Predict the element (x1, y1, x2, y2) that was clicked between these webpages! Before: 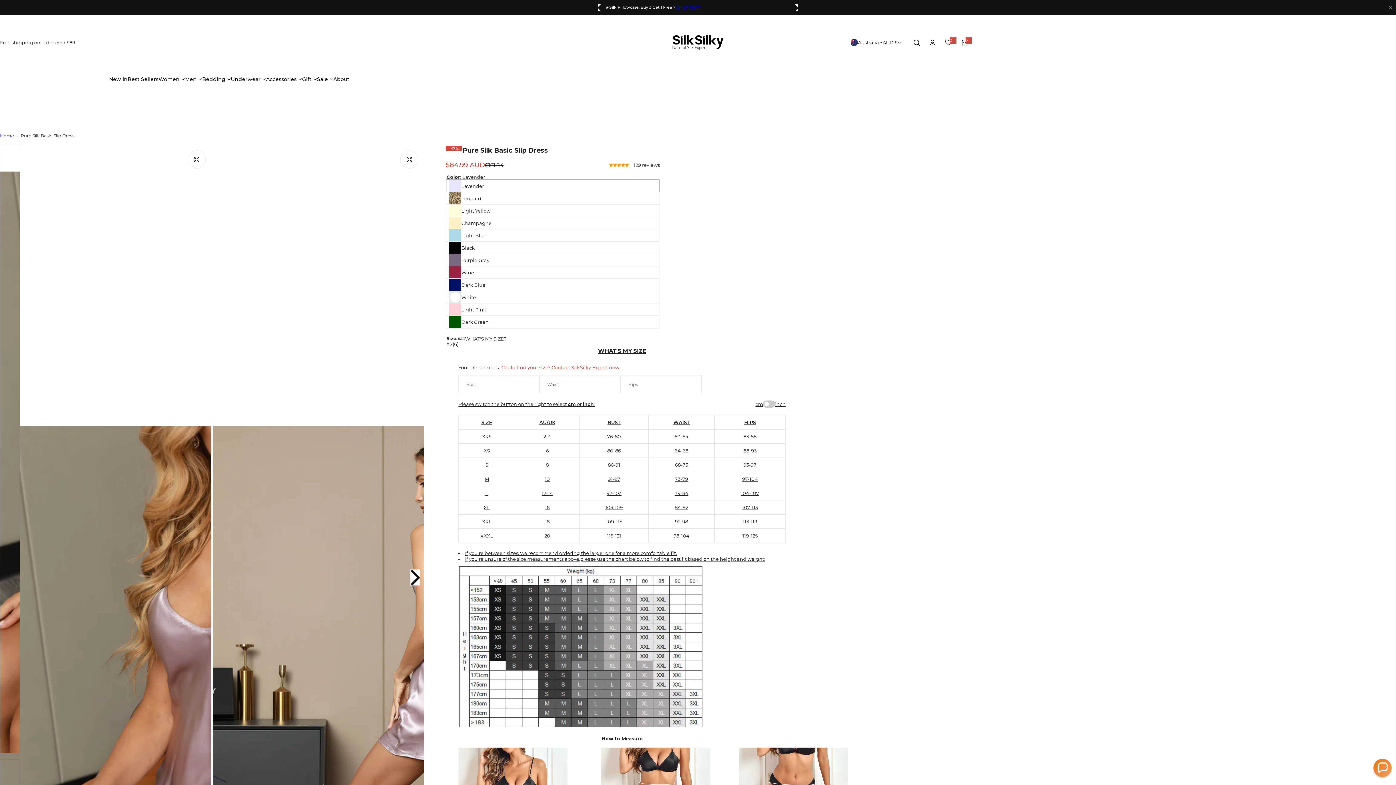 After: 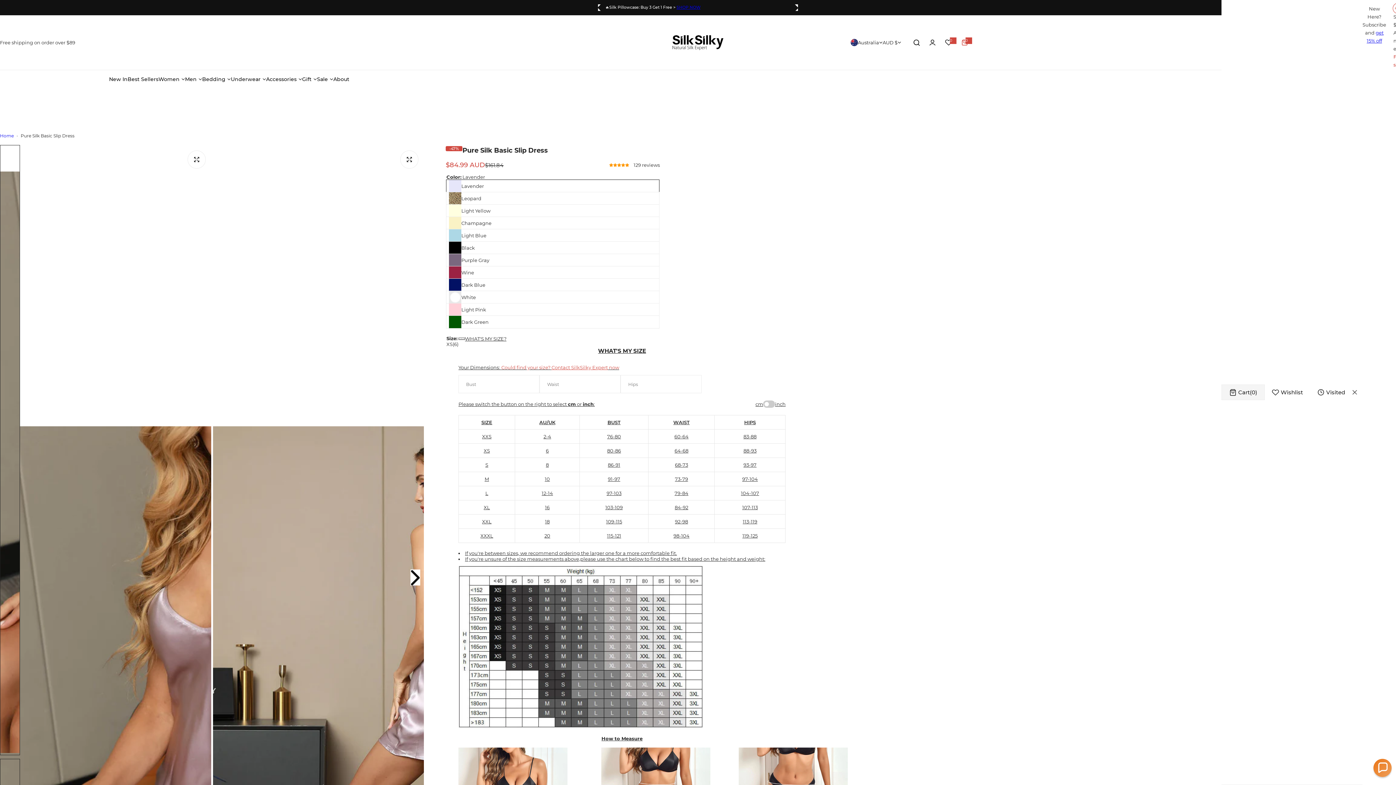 Action: label: 0
0 items bbox: (956, 34, 972, 50)